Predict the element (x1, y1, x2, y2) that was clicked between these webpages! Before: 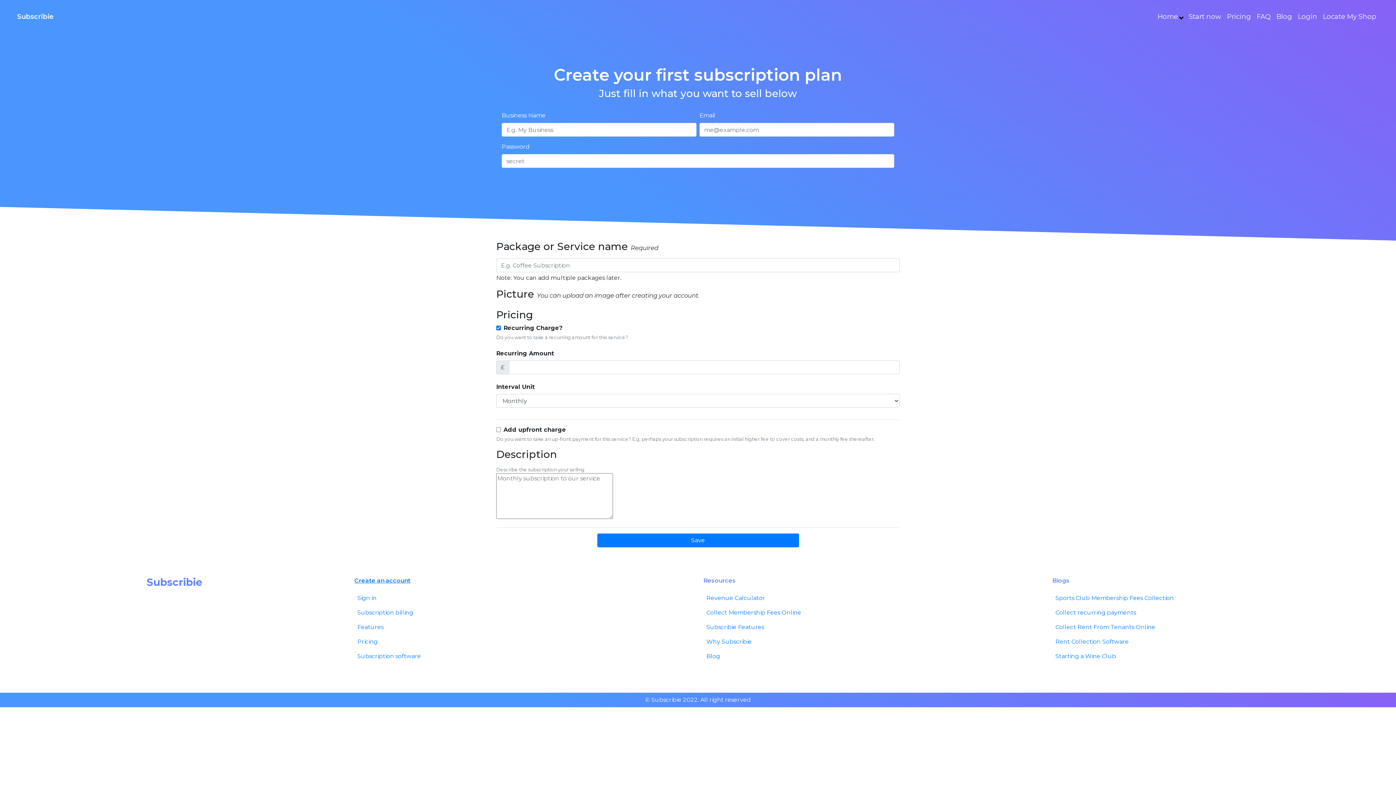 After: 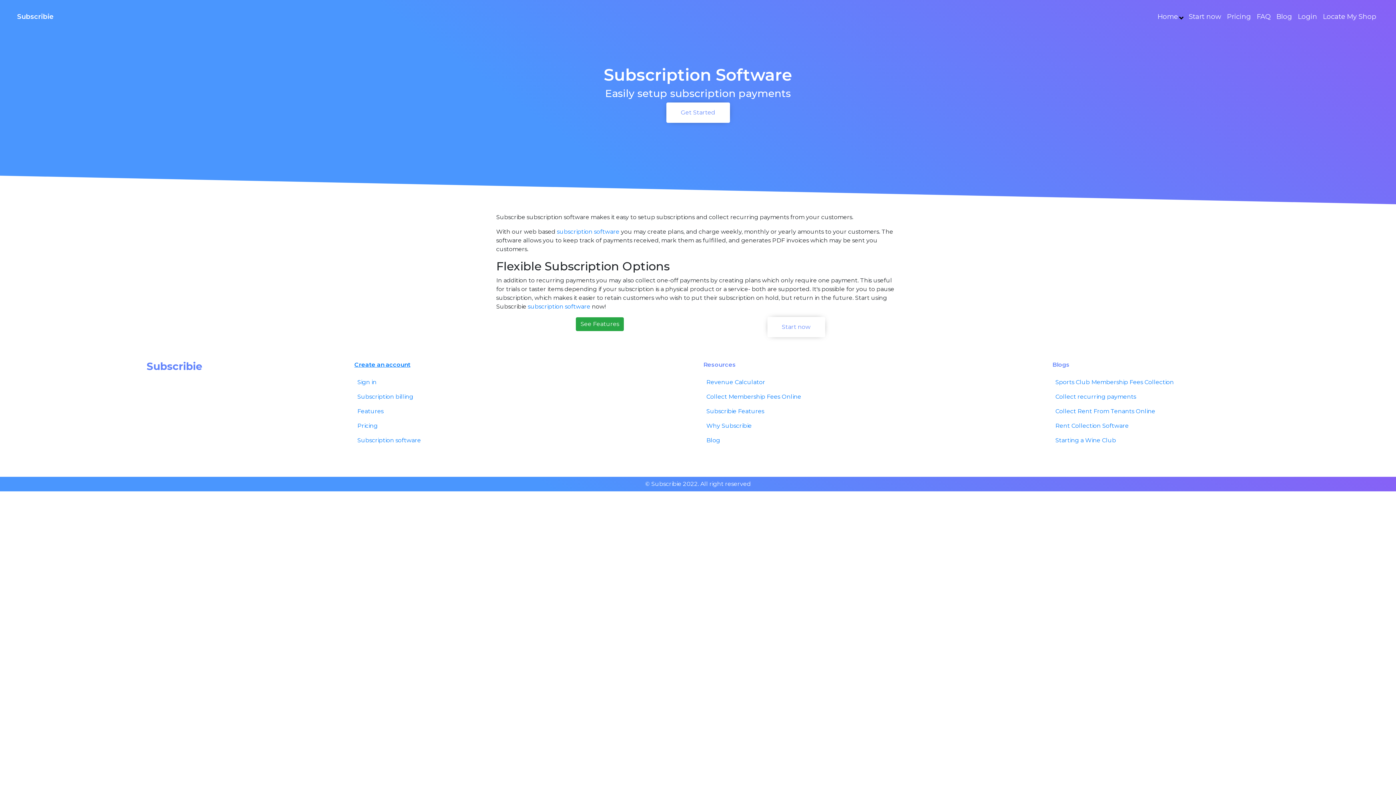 Action: bbox: (357, 653, 421, 660) label: Subscription software